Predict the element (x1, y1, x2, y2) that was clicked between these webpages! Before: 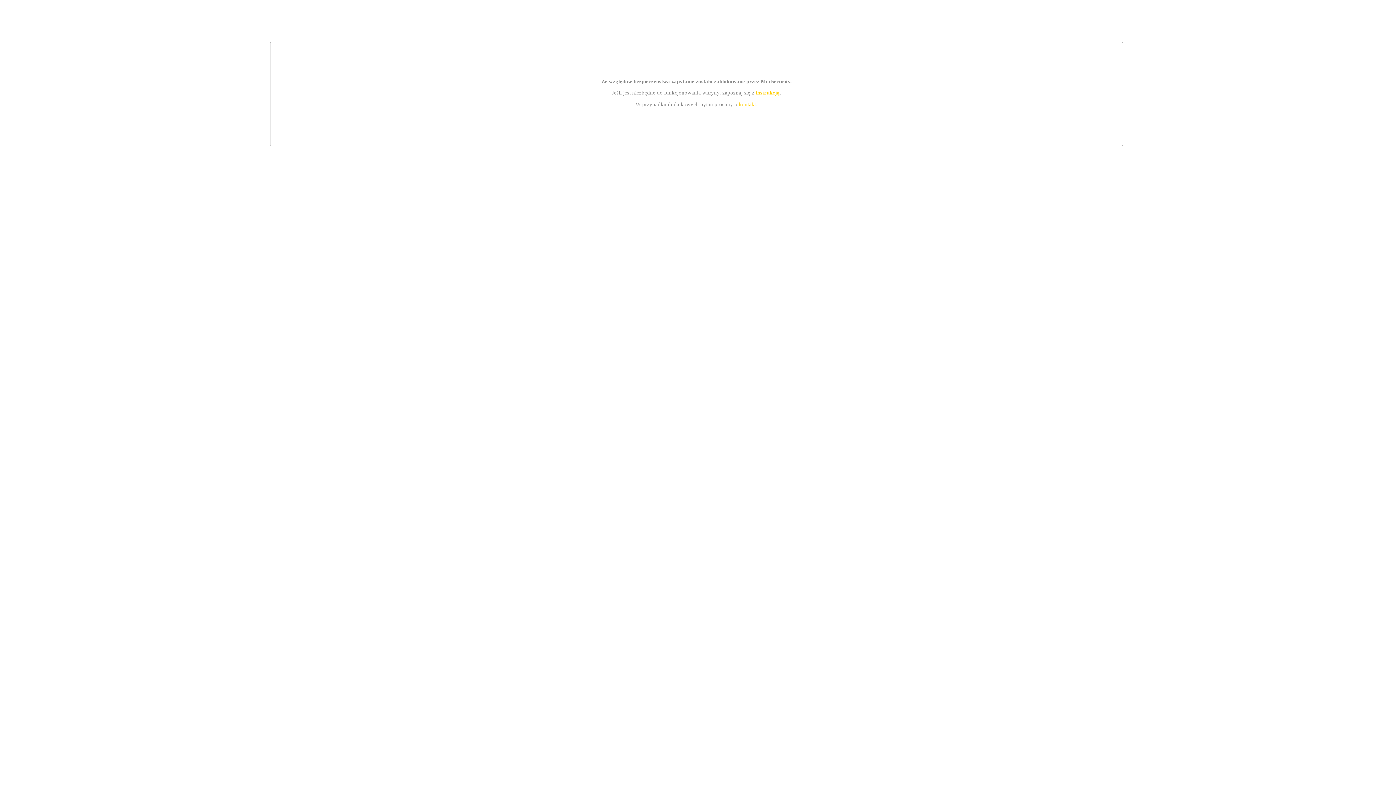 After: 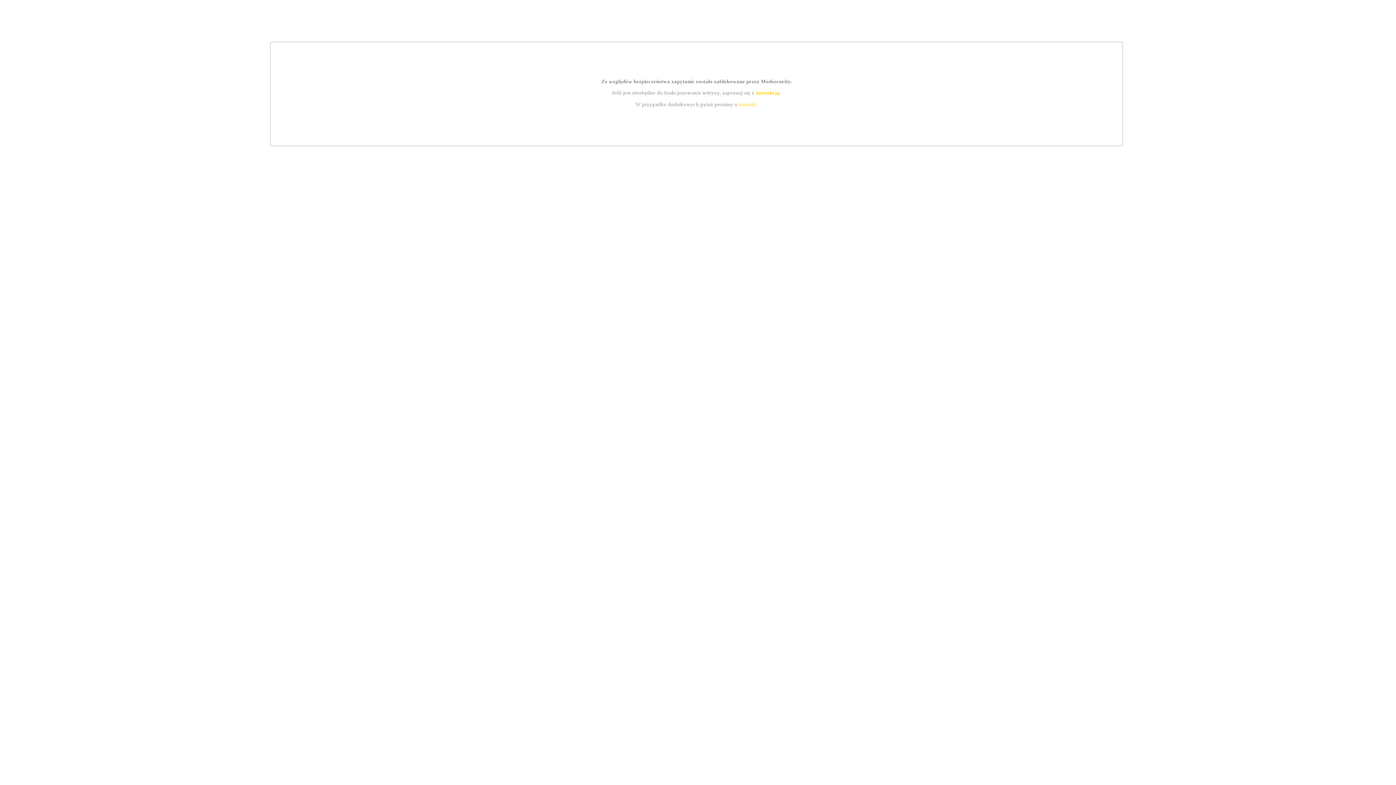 Action: bbox: (739, 101, 756, 107) label: kontakt